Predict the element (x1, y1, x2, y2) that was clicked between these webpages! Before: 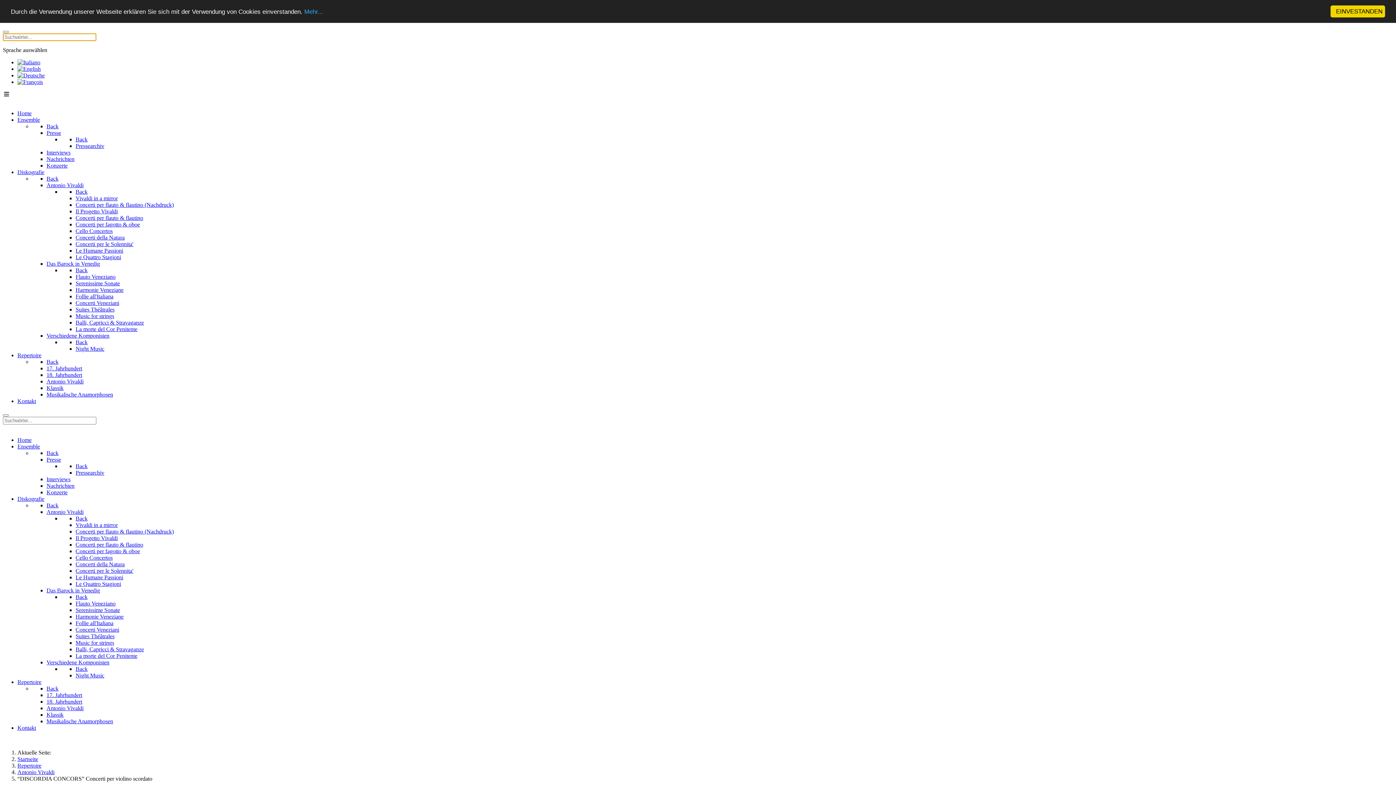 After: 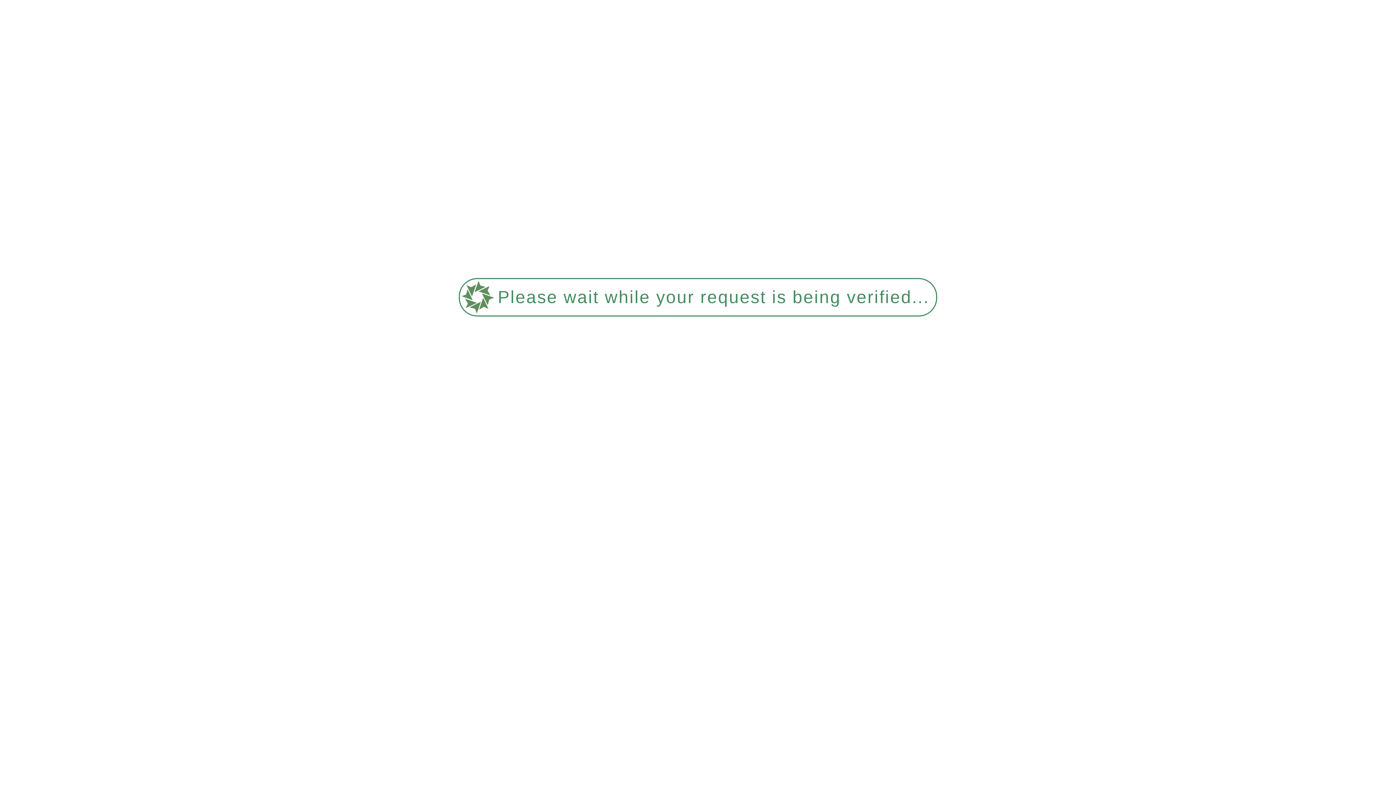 Action: label: Harmonie Veneziane bbox: (75, 613, 123, 620)